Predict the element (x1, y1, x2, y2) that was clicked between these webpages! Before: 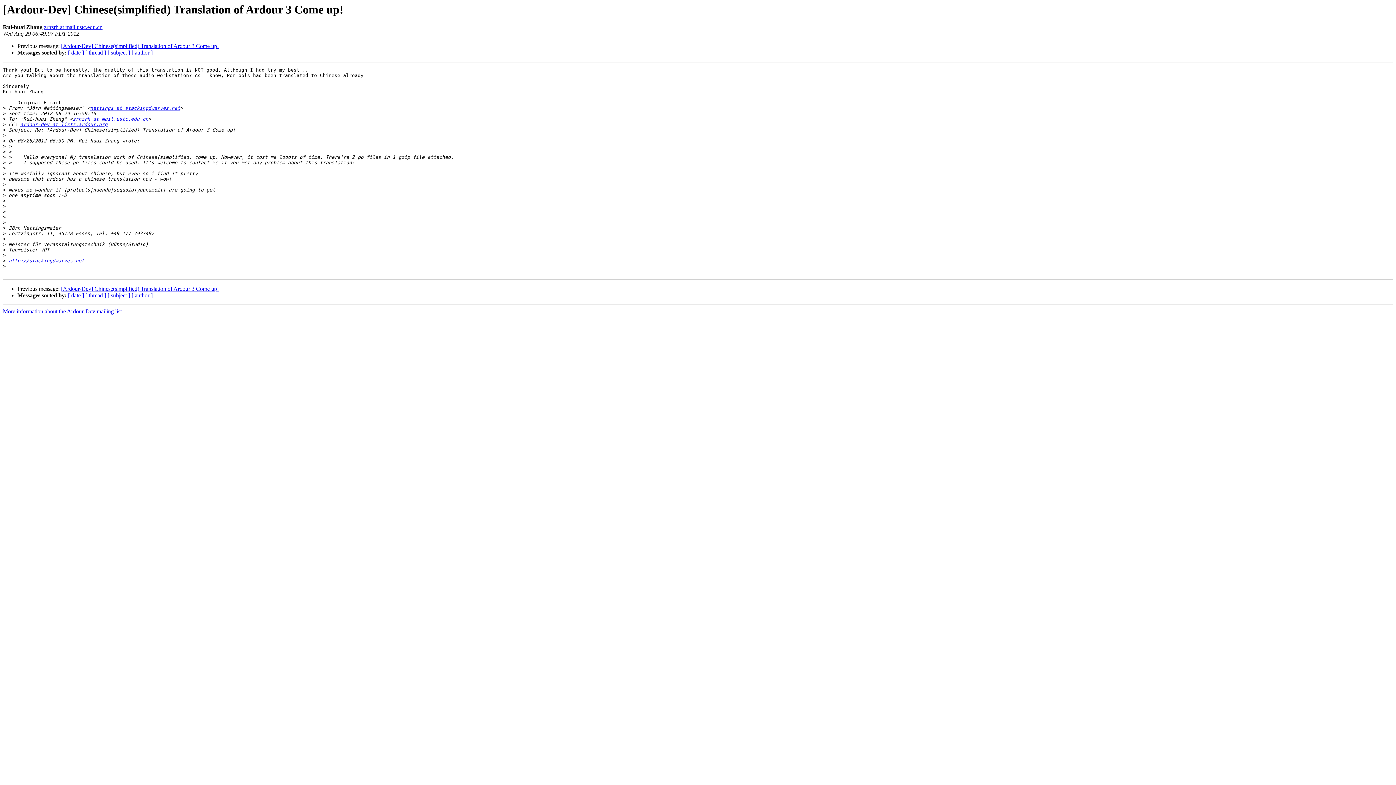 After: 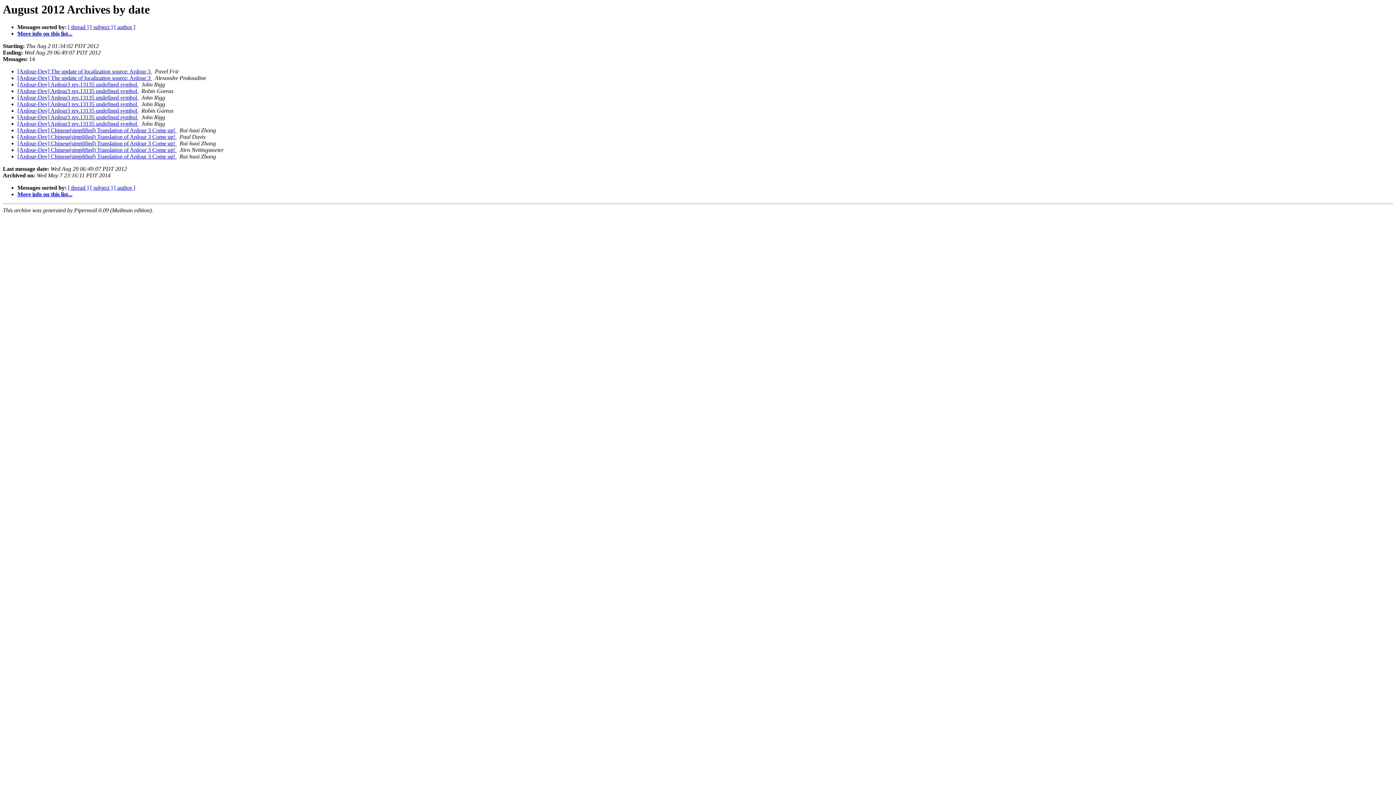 Action: bbox: (68, 292, 84, 298) label: [ date ]